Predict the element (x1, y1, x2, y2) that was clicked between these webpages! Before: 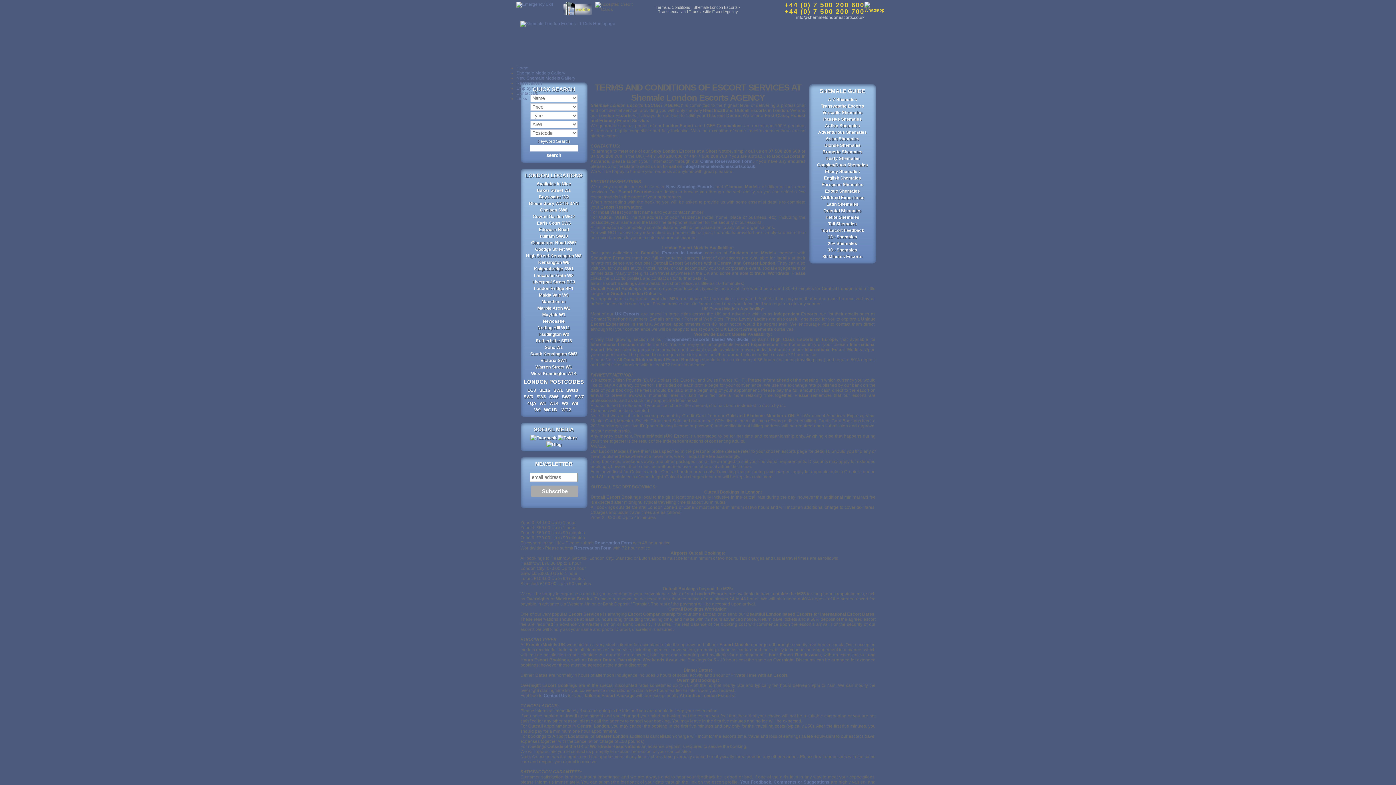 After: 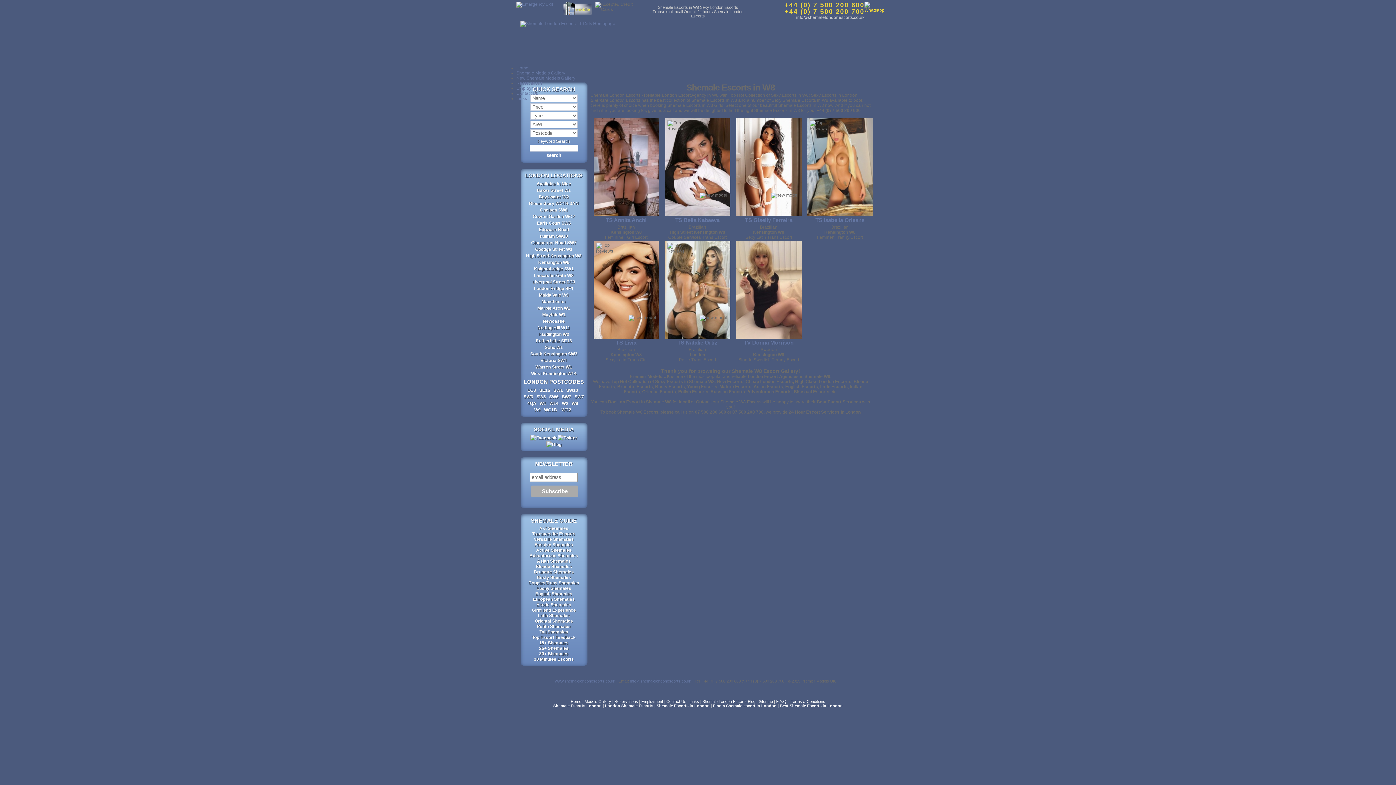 Action: bbox: (571, 401, 578, 406) label: W8